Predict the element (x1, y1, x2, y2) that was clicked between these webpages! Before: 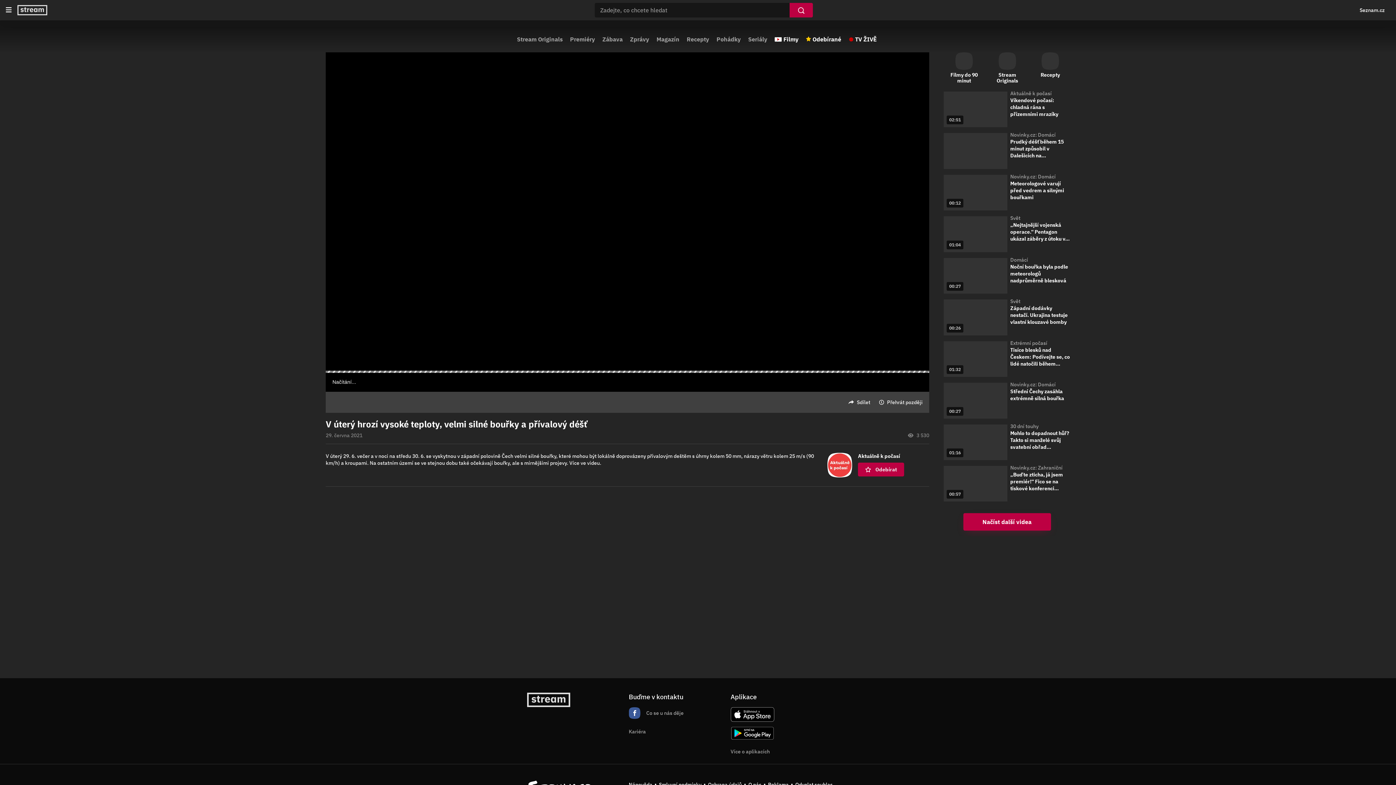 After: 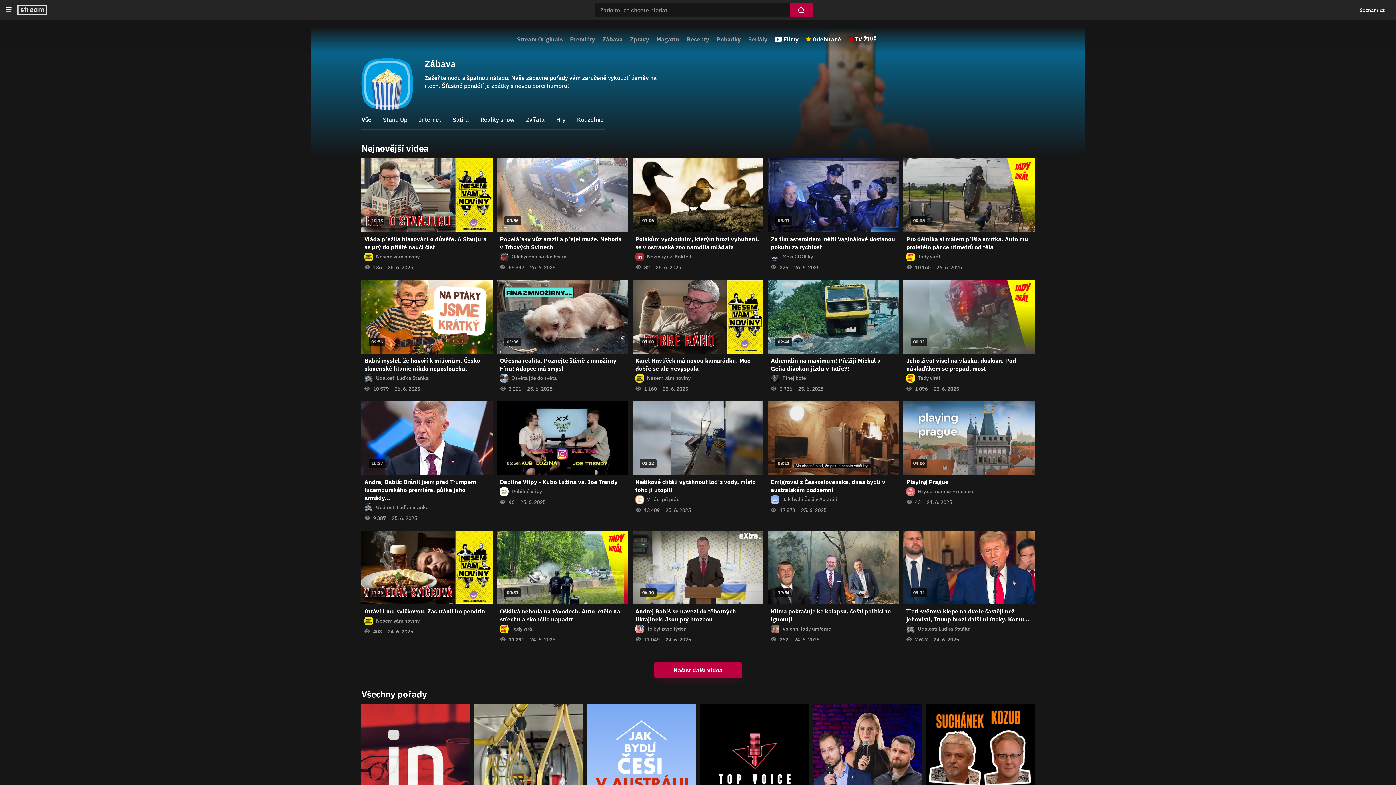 Action: bbox: (602, 33, 622, 44) label: Zábava